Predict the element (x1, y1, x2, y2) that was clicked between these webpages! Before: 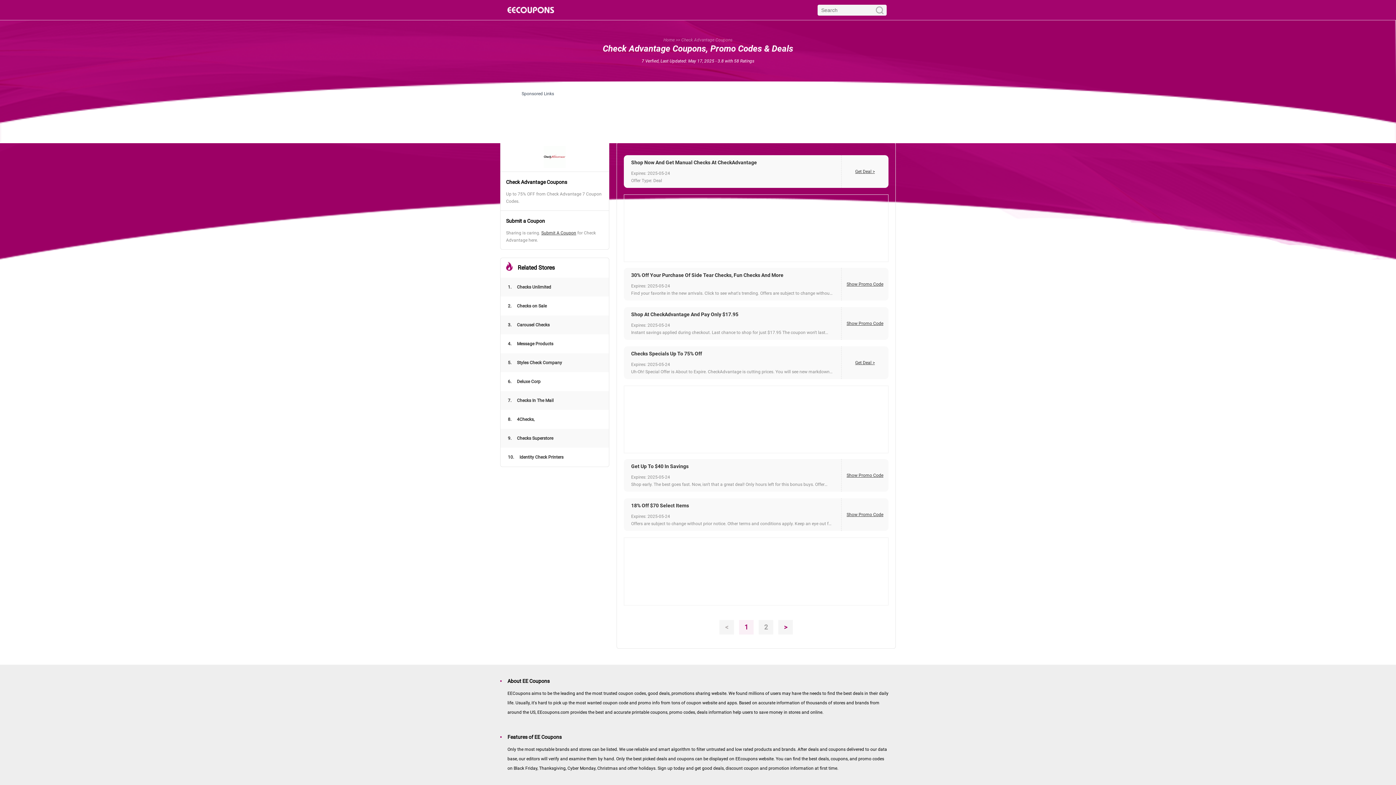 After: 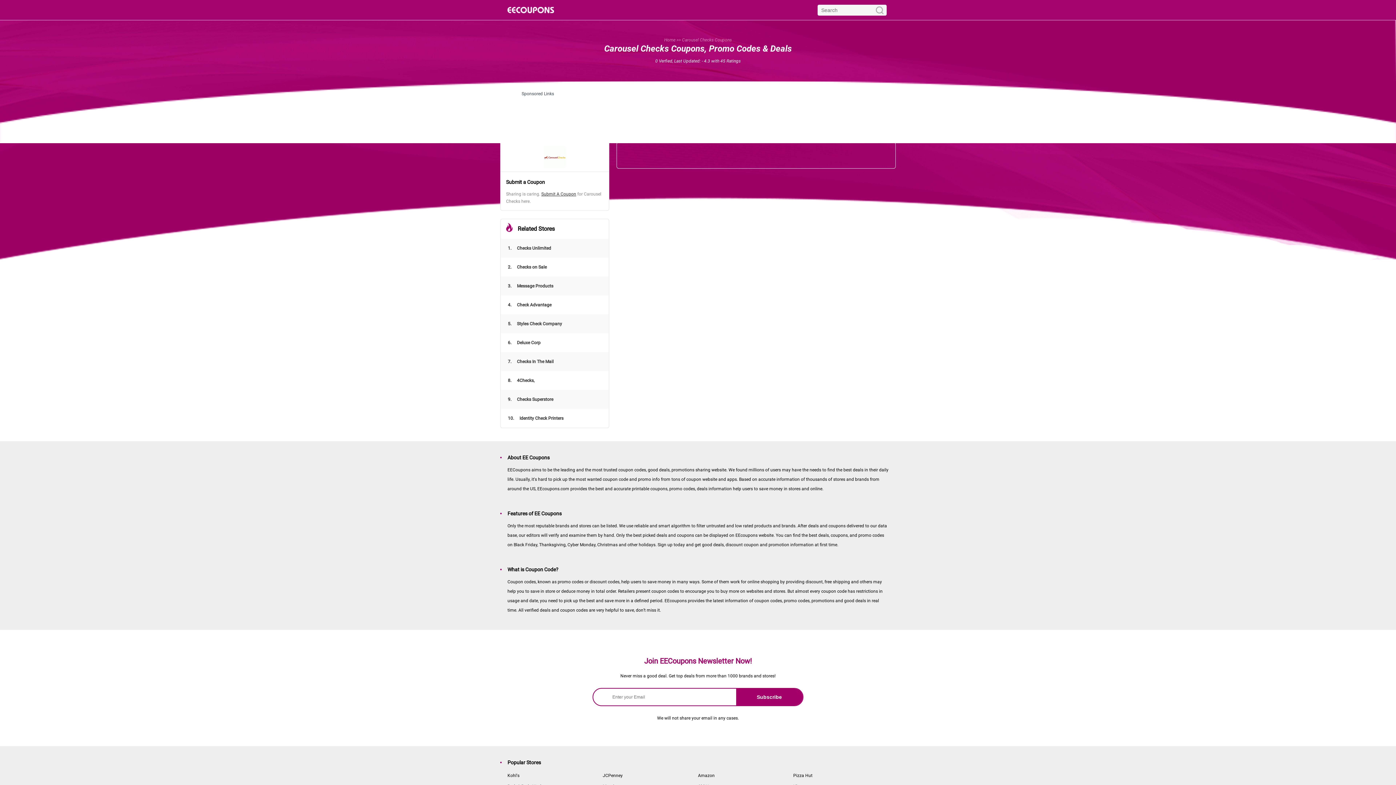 Action: label: 3. Carousel Checks bbox: (508, 315, 601, 334)